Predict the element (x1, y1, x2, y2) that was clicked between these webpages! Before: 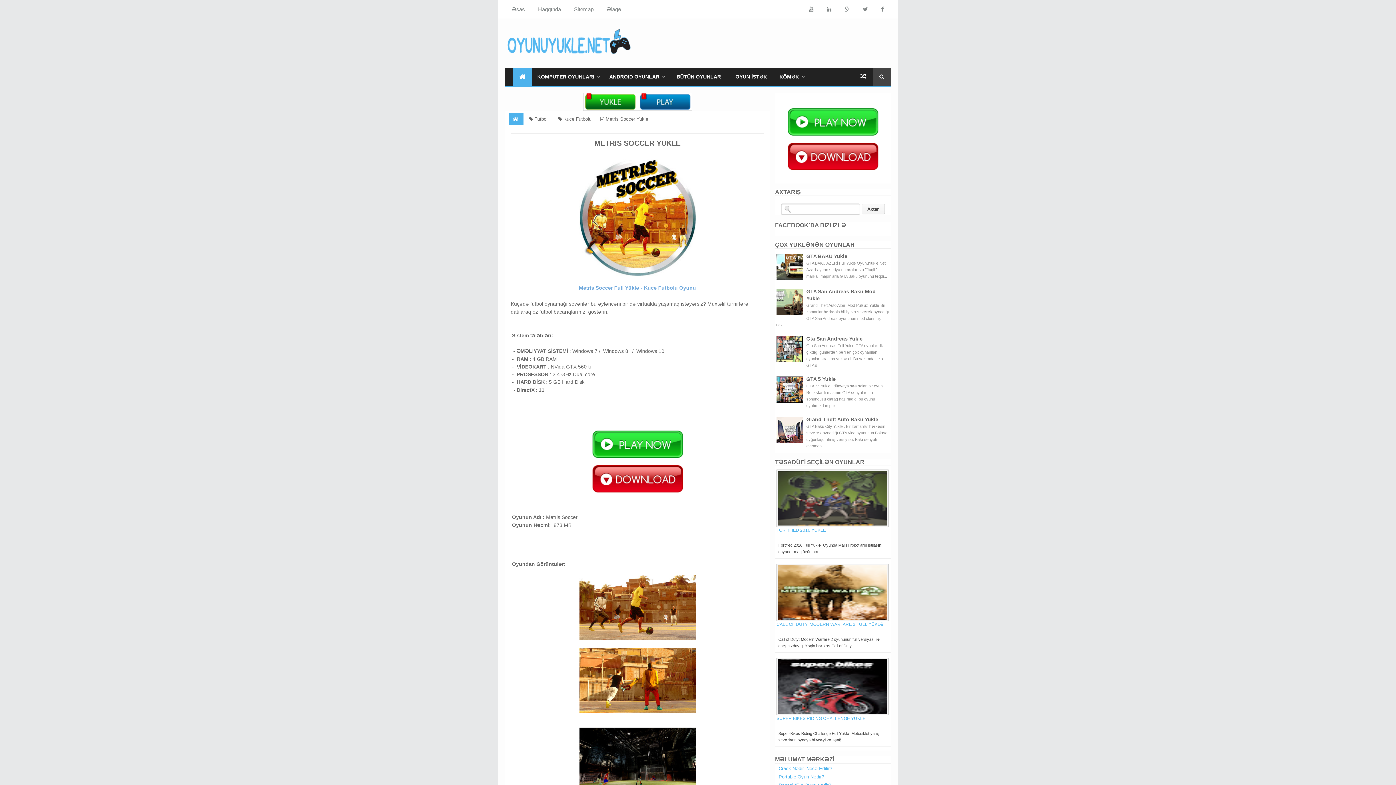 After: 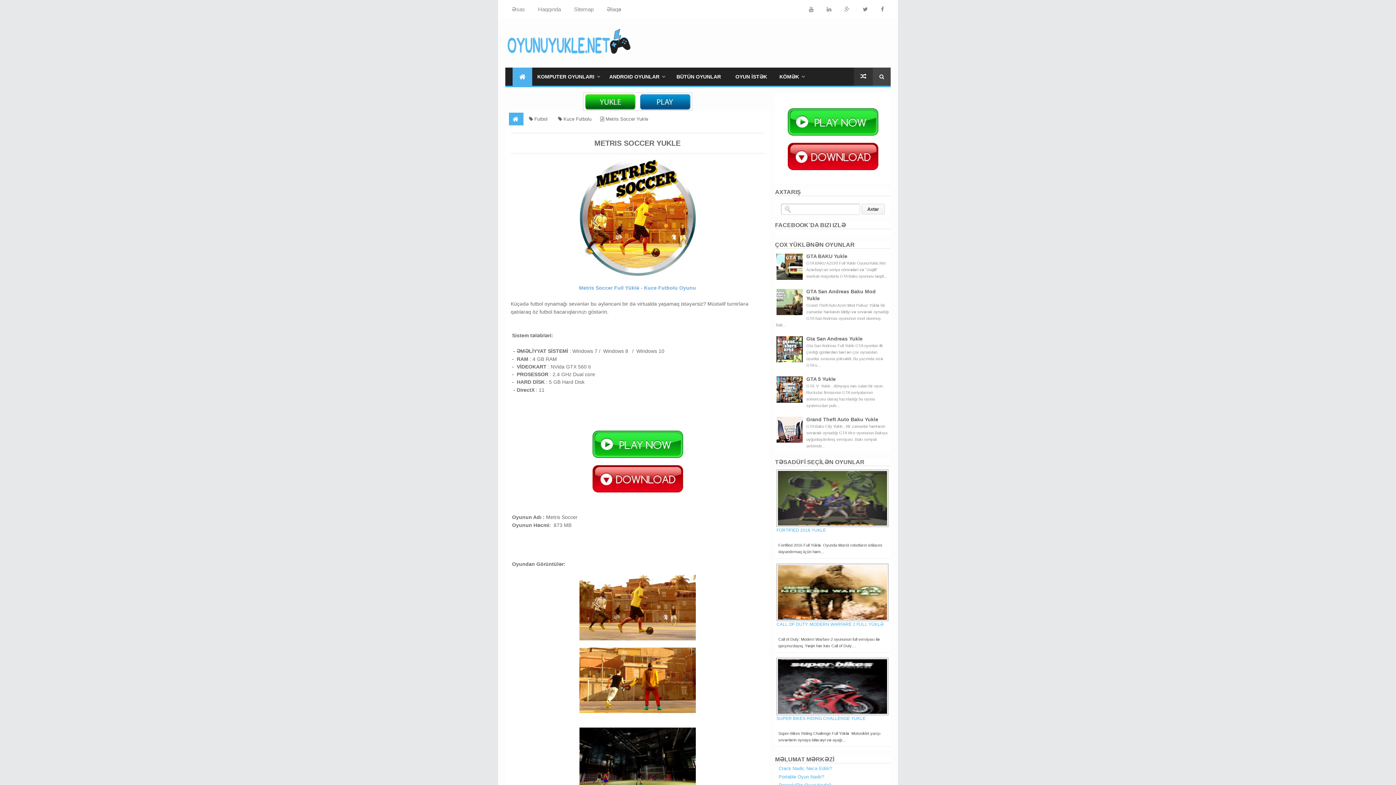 Action: bbox: (854, 67, 873, 85)